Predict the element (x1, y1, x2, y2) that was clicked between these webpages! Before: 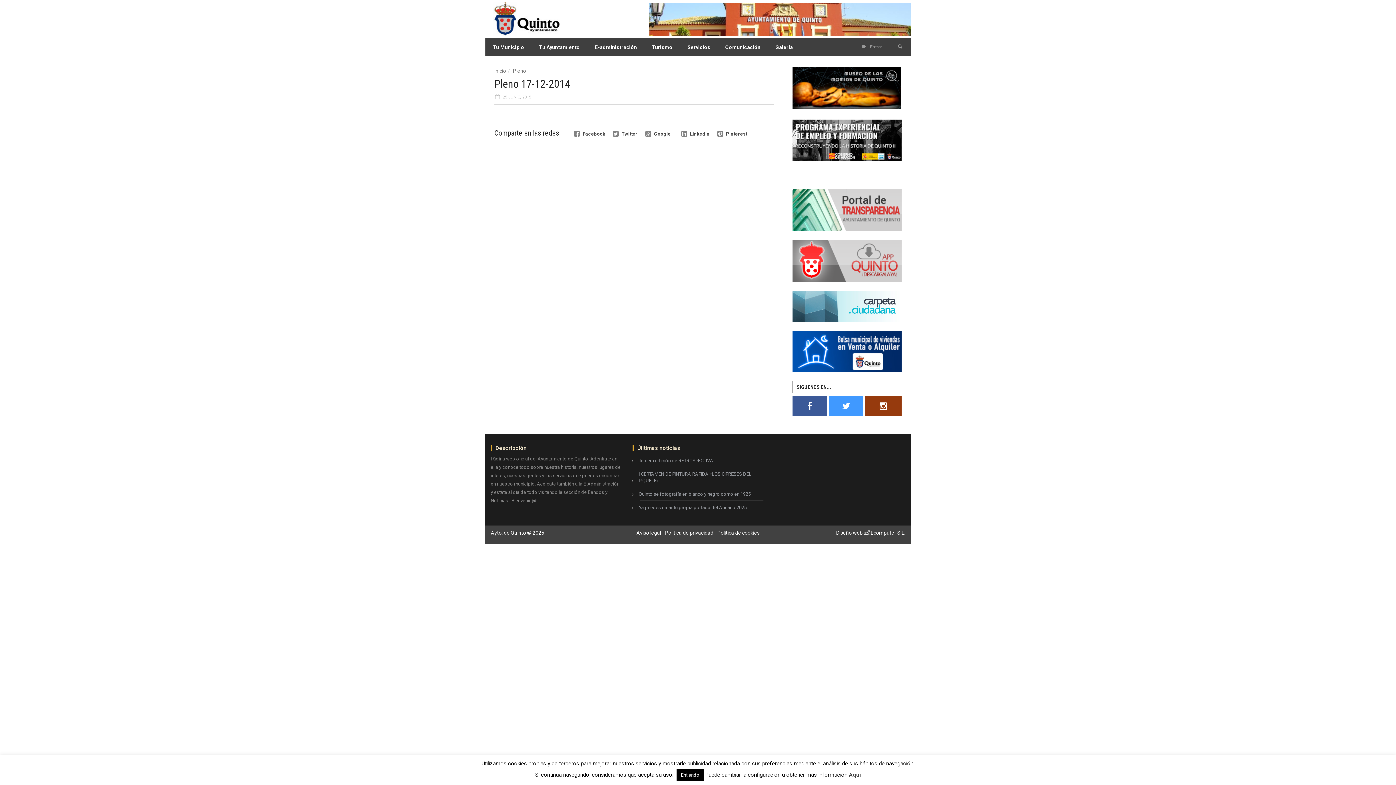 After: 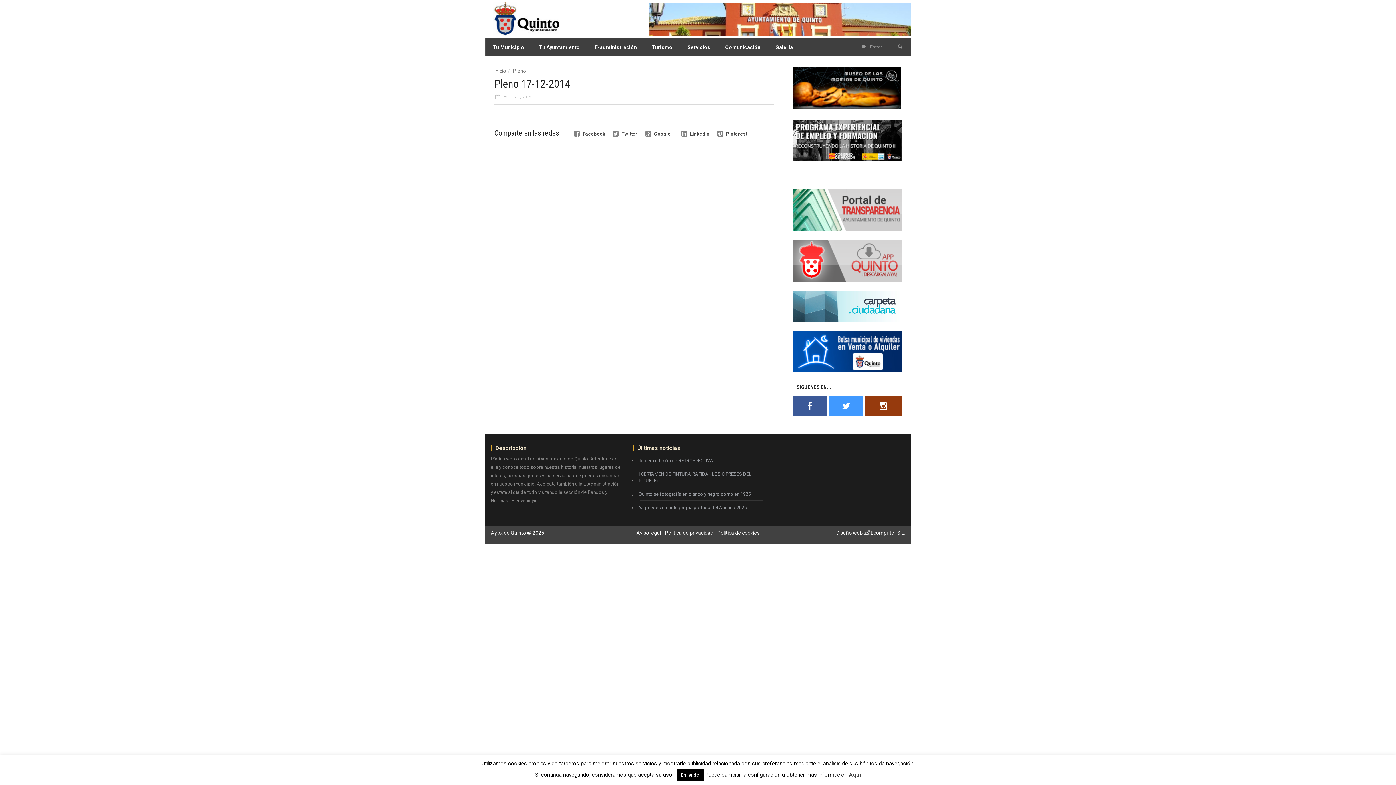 Action: bbox: (792, 348, 901, 354)